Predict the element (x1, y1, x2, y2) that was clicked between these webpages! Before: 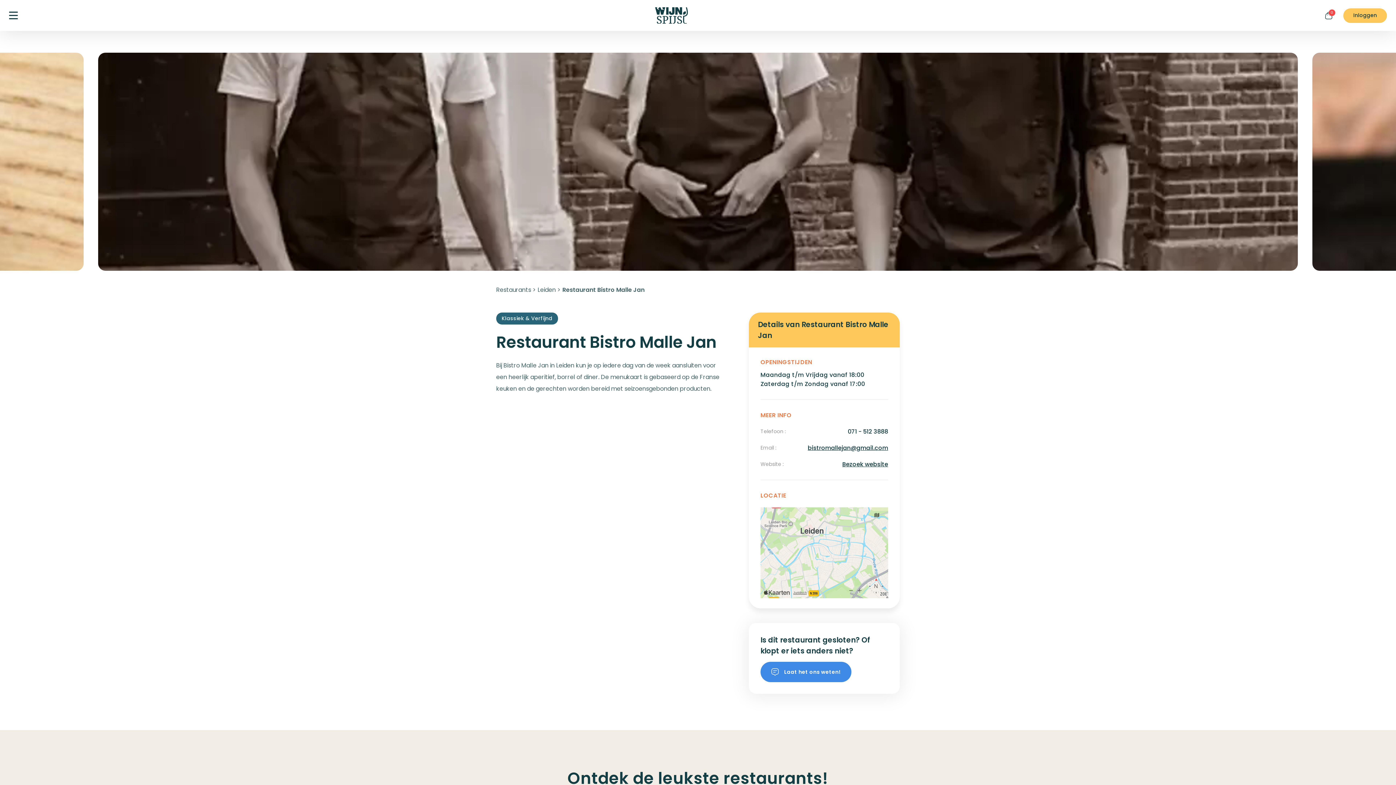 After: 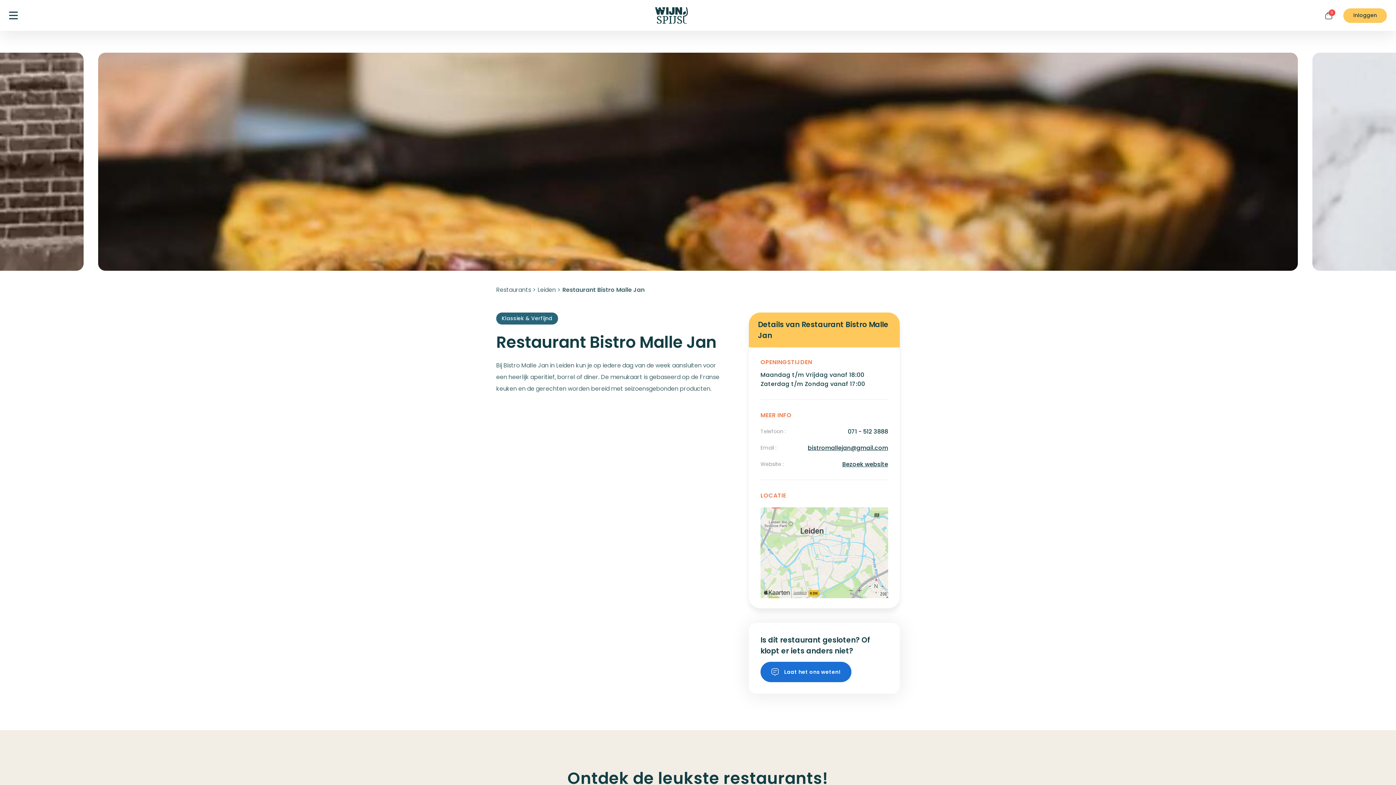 Action: label: Laat het ons weten! bbox: (760, 662, 851, 682)